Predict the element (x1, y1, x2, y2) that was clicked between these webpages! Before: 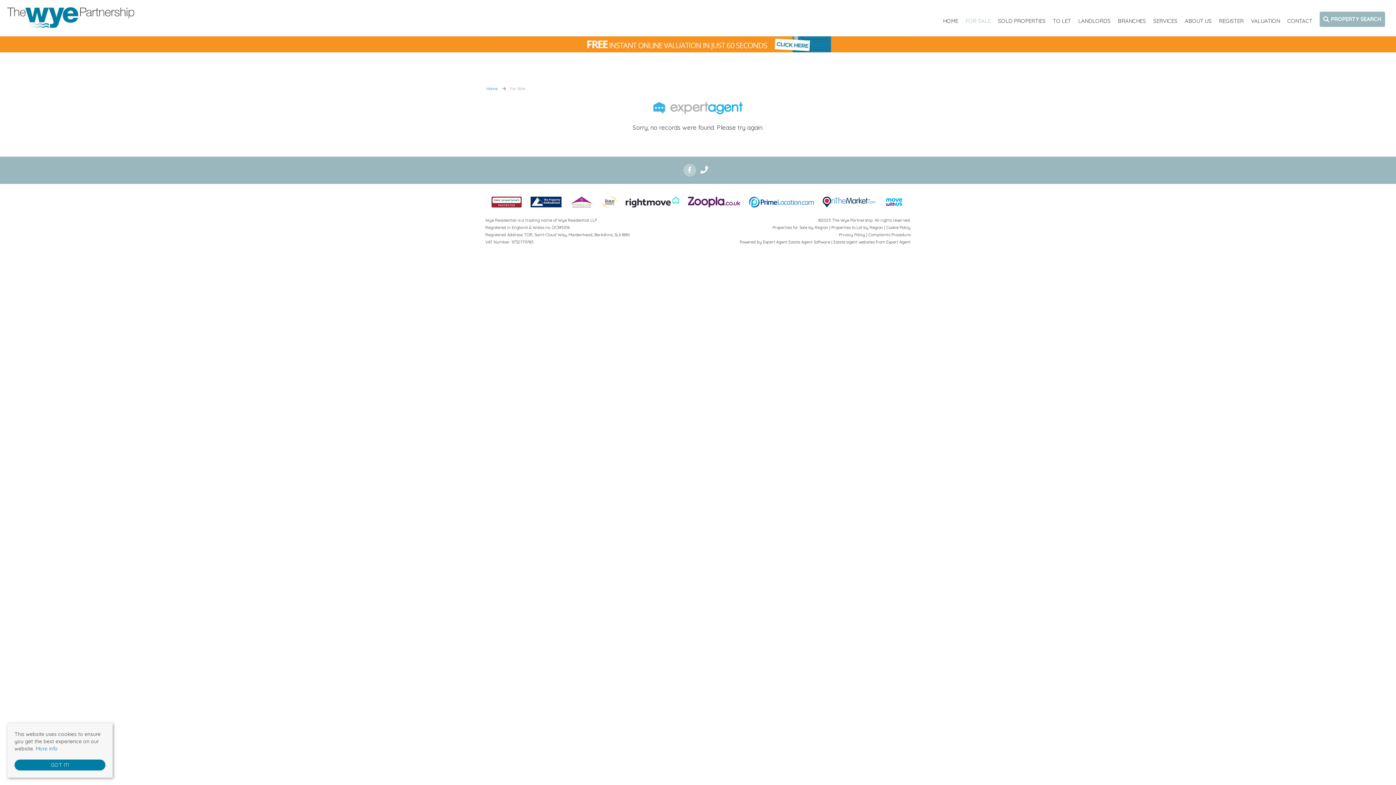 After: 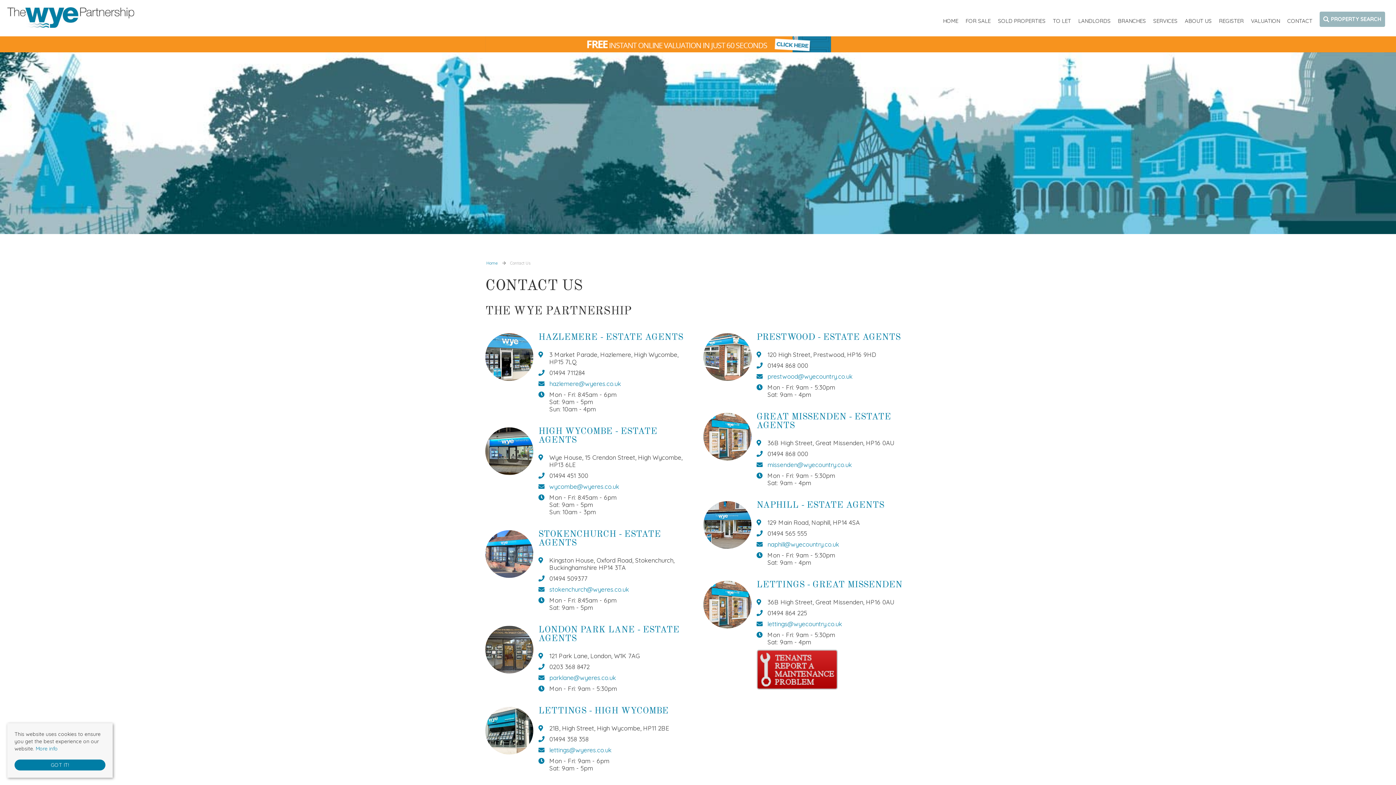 Action: bbox: (700, 166, 710, 174)